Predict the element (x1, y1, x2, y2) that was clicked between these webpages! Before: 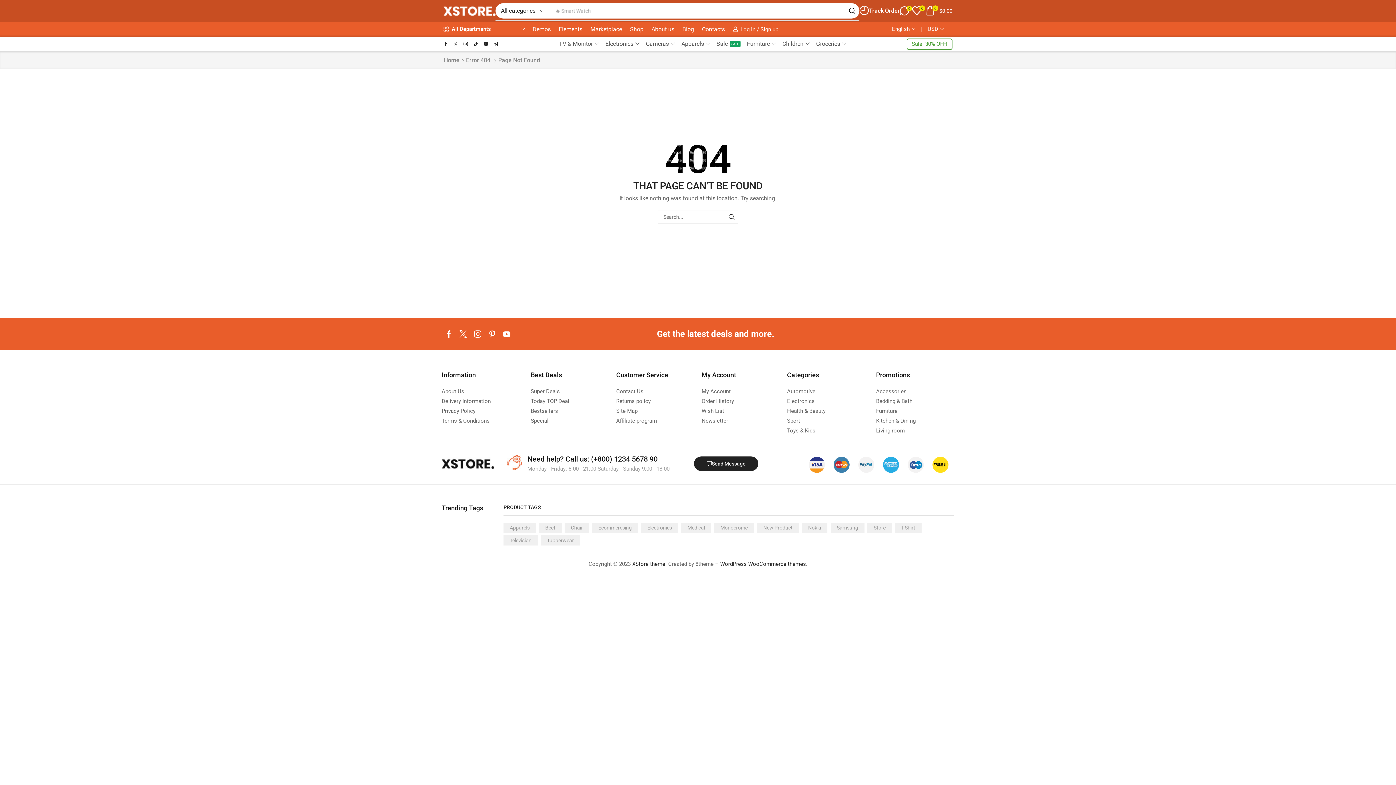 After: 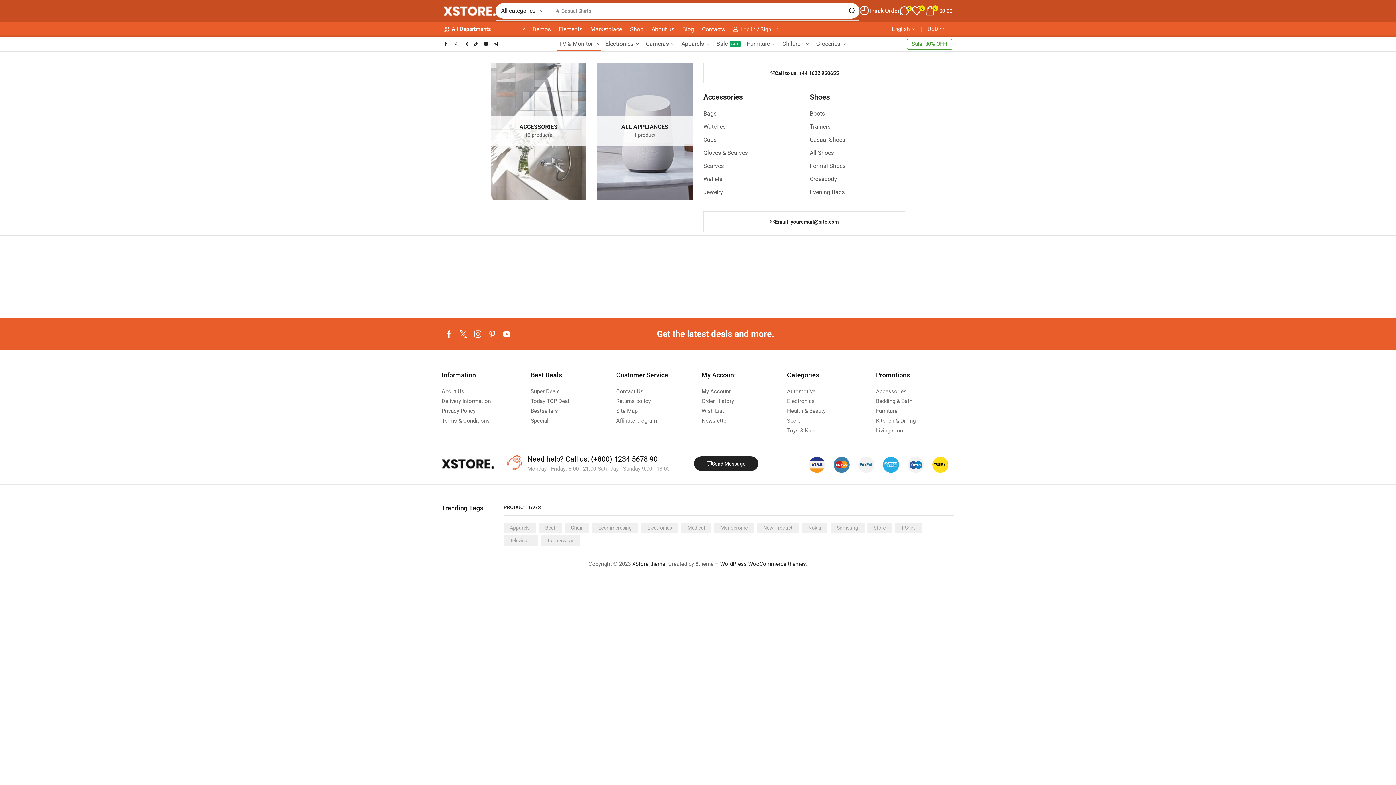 Action: bbox: (557, 36, 600, 51) label: TV & Monitor